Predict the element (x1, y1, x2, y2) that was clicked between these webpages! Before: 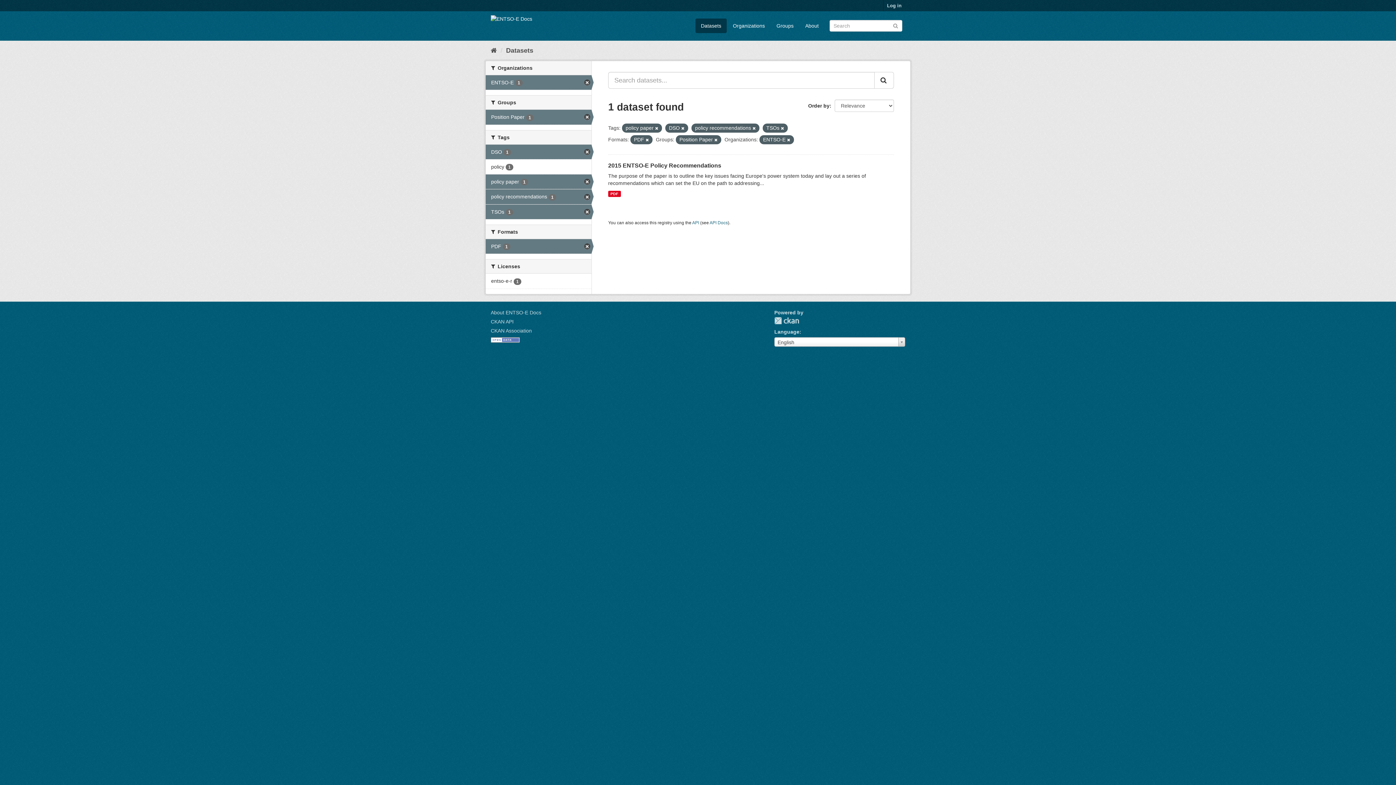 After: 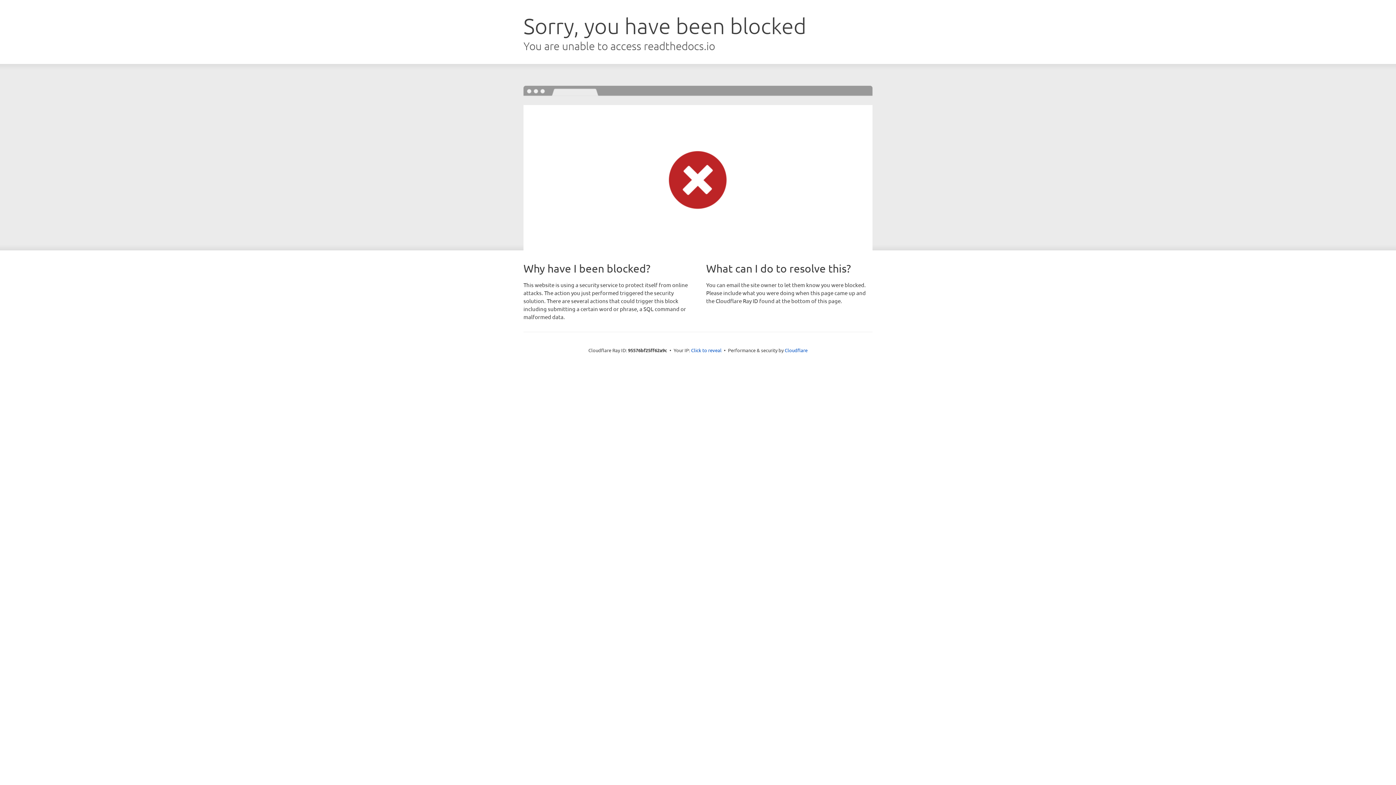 Action: label: CKAN API bbox: (490, 318, 513, 324)